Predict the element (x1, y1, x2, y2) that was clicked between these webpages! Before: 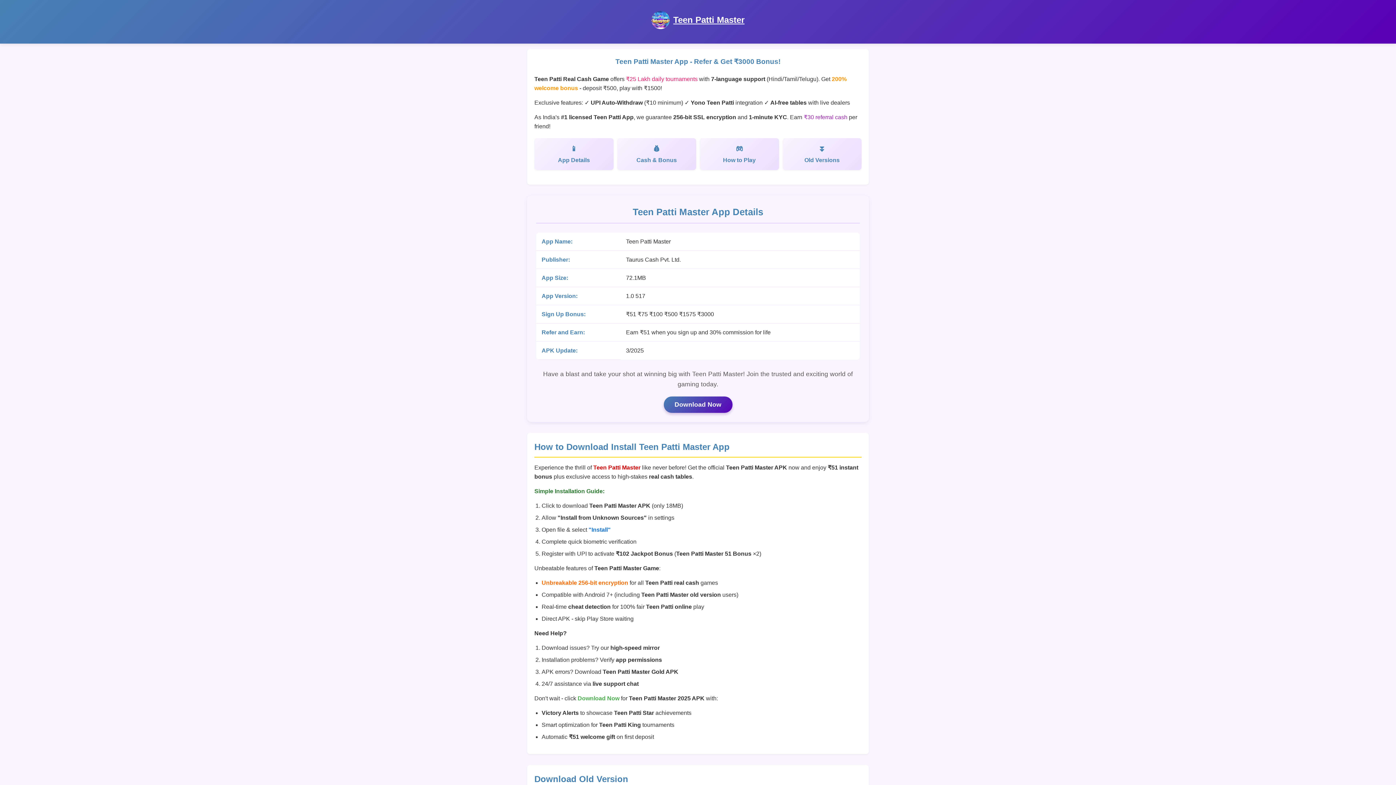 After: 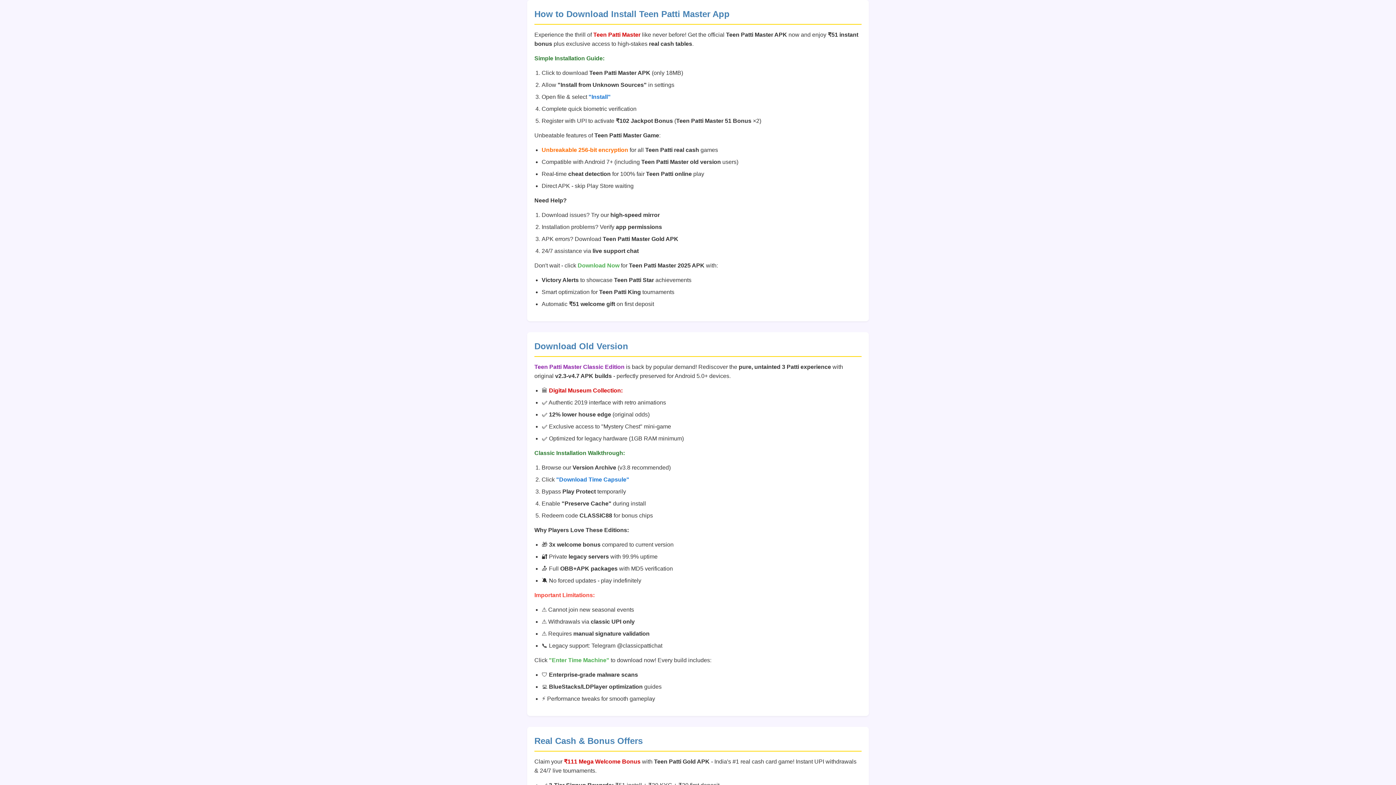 Action: label: Old Versions bbox: (782, 138, 861, 170)